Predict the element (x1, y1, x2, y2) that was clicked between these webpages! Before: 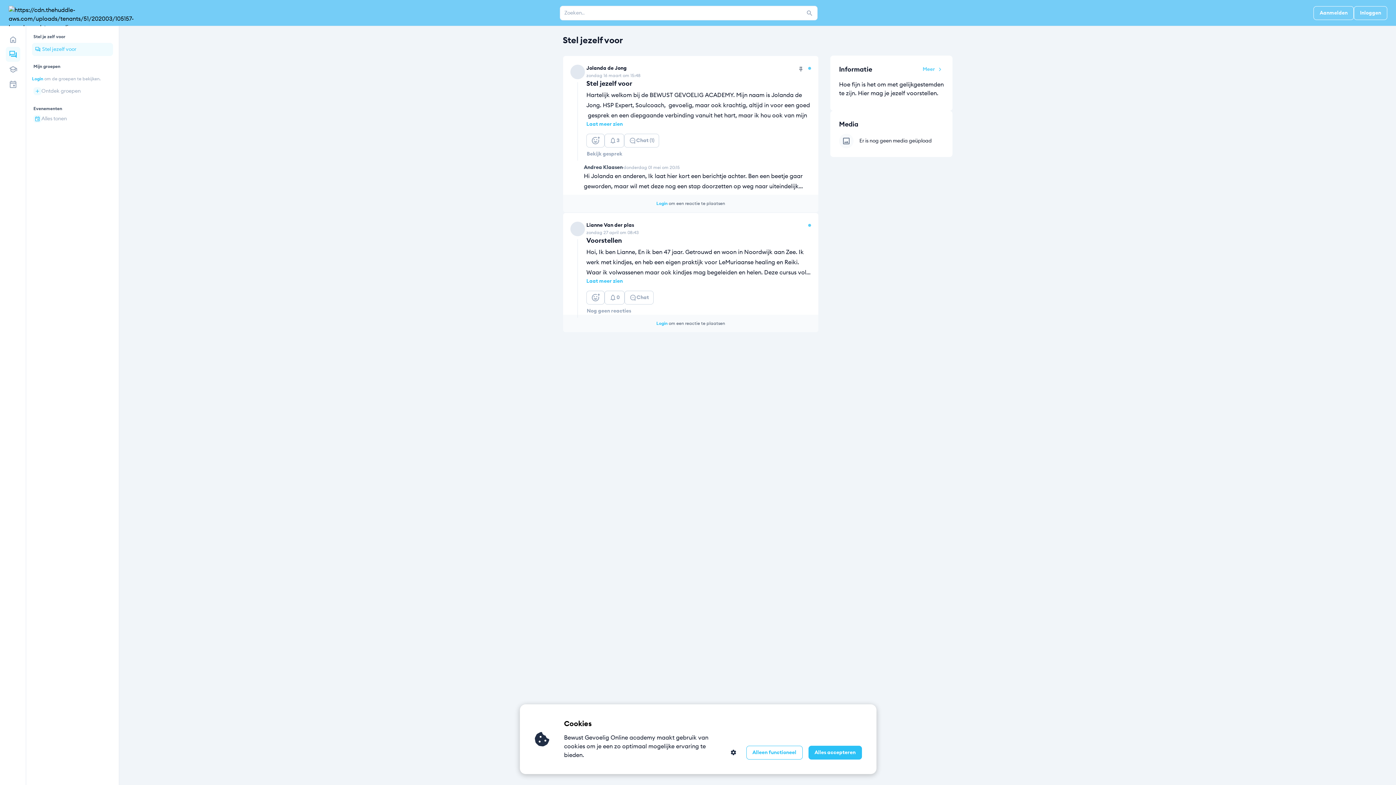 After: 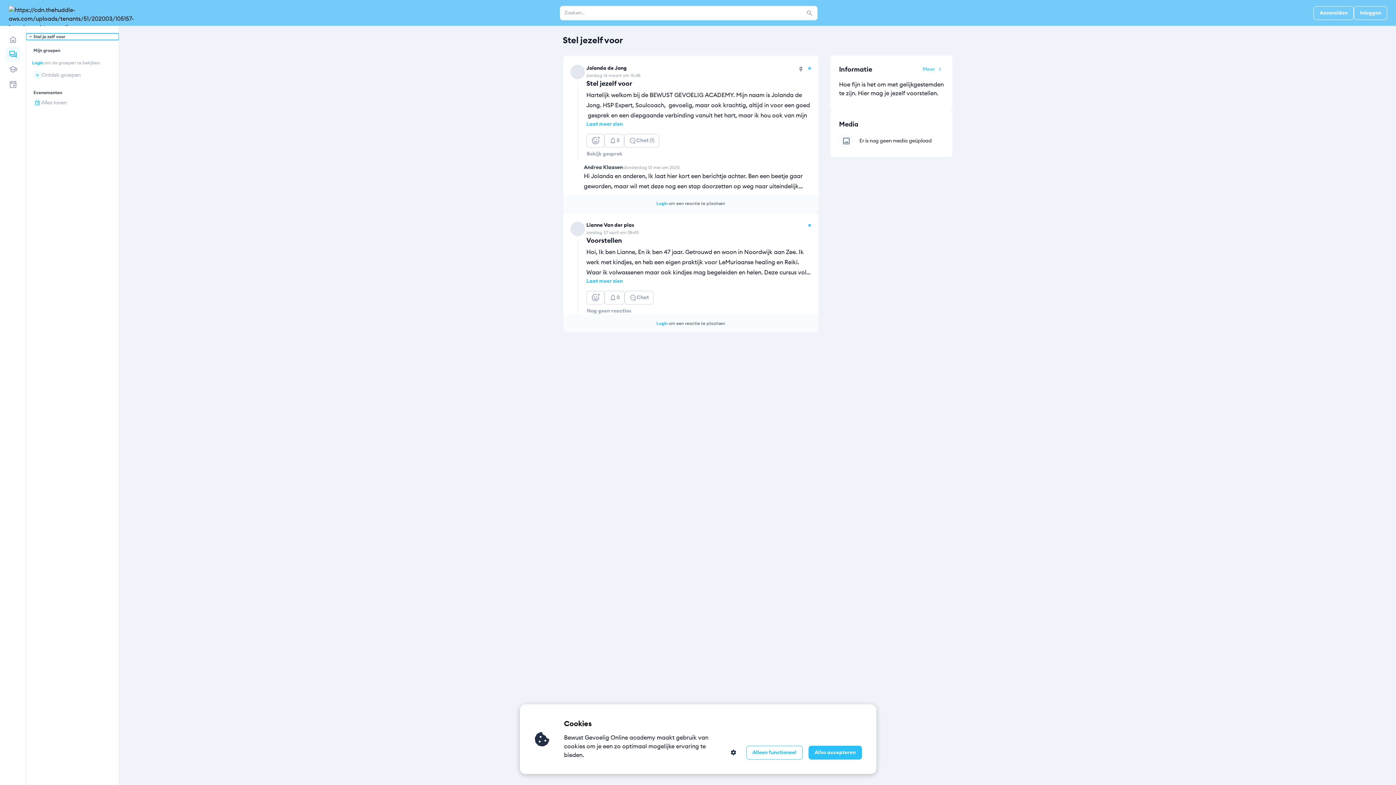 Action: label: Stel je zelf voor bbox: (26, 33, 118, 40)